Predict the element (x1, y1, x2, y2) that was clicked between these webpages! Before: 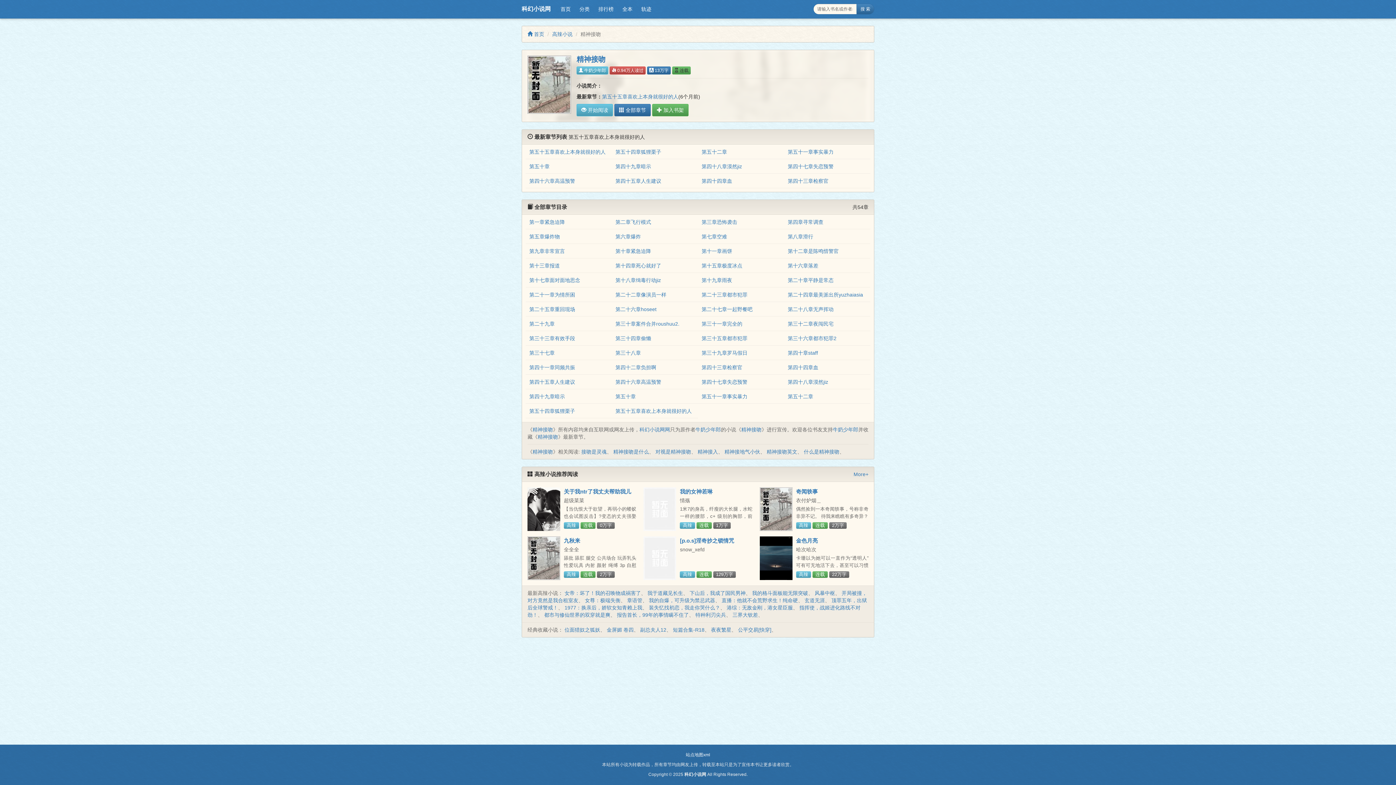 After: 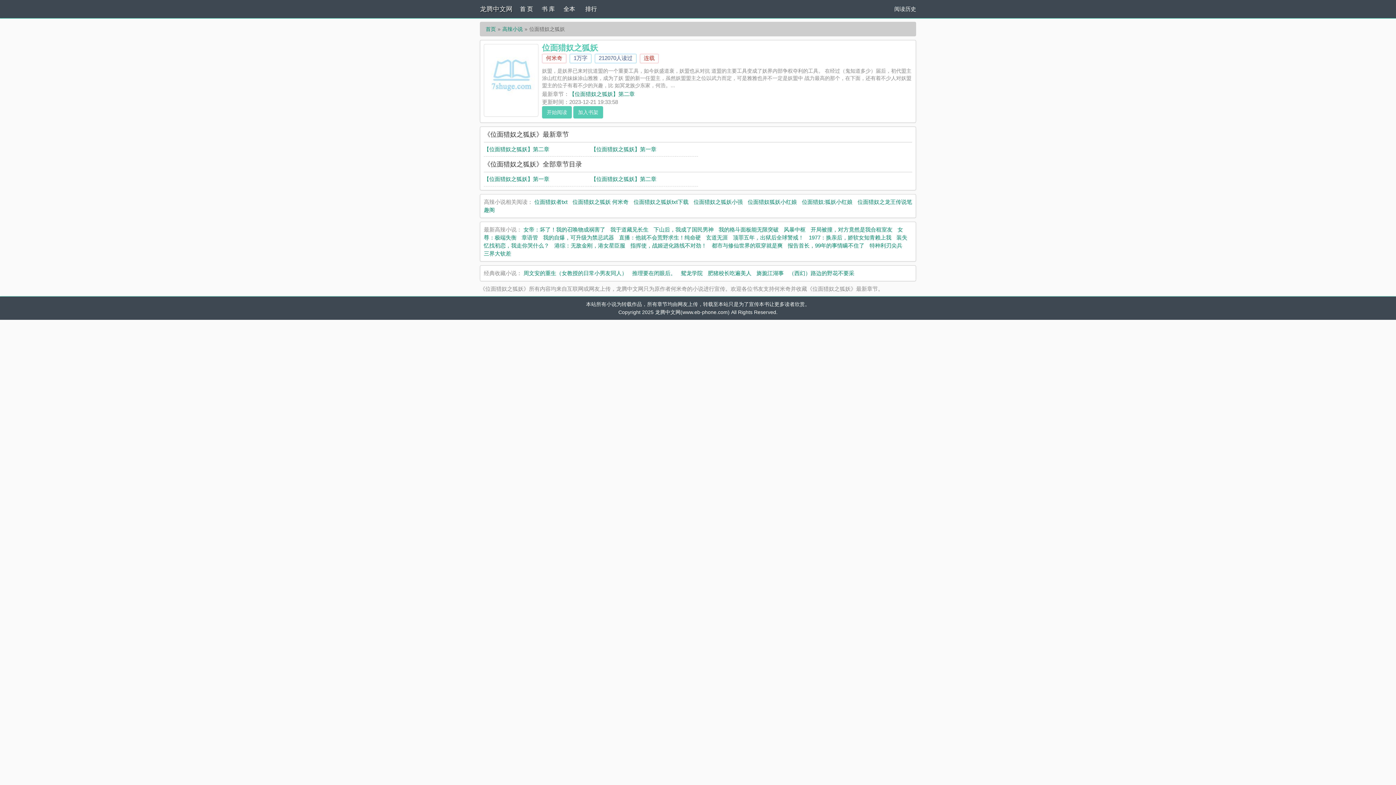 Action: label: 位面猎奴之狐妖 bbox: (564, 627, 600, 633)